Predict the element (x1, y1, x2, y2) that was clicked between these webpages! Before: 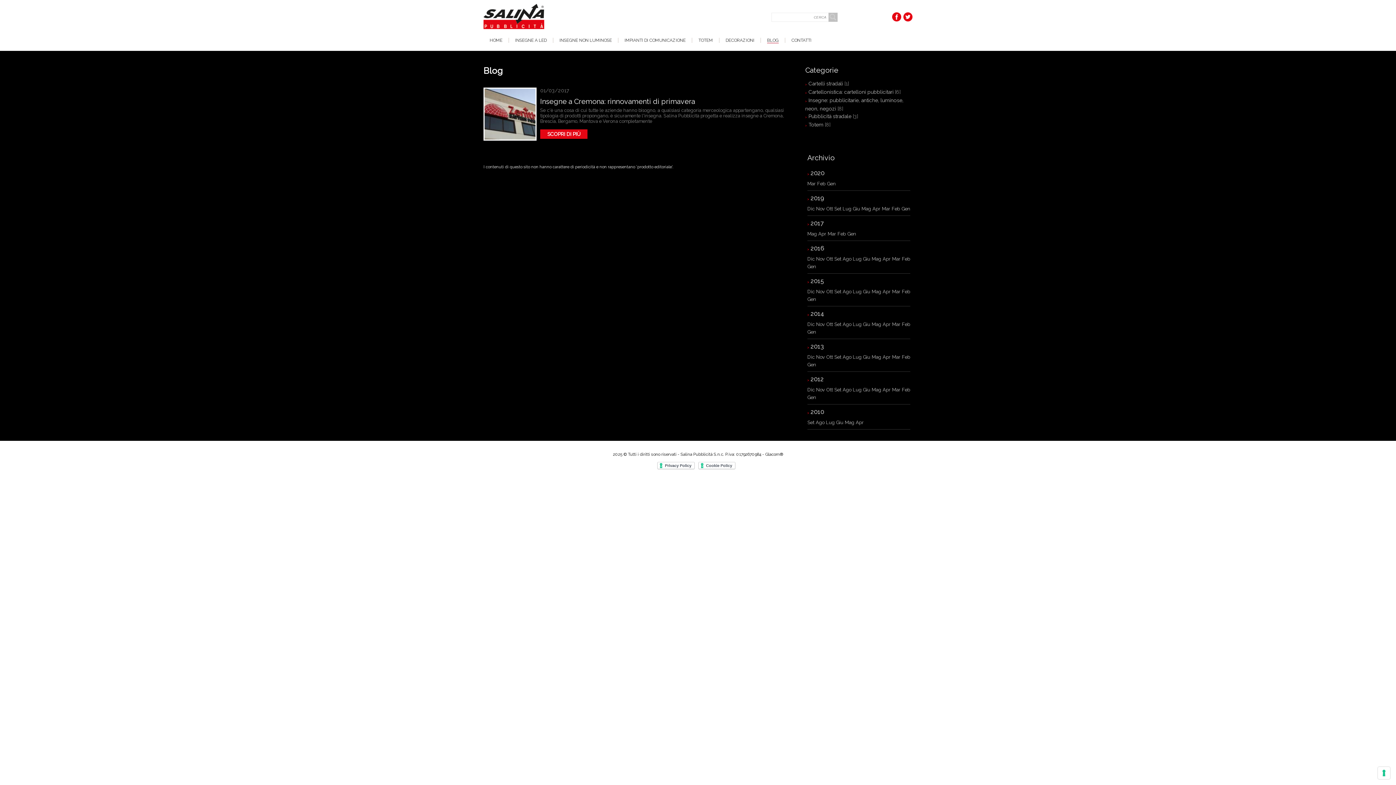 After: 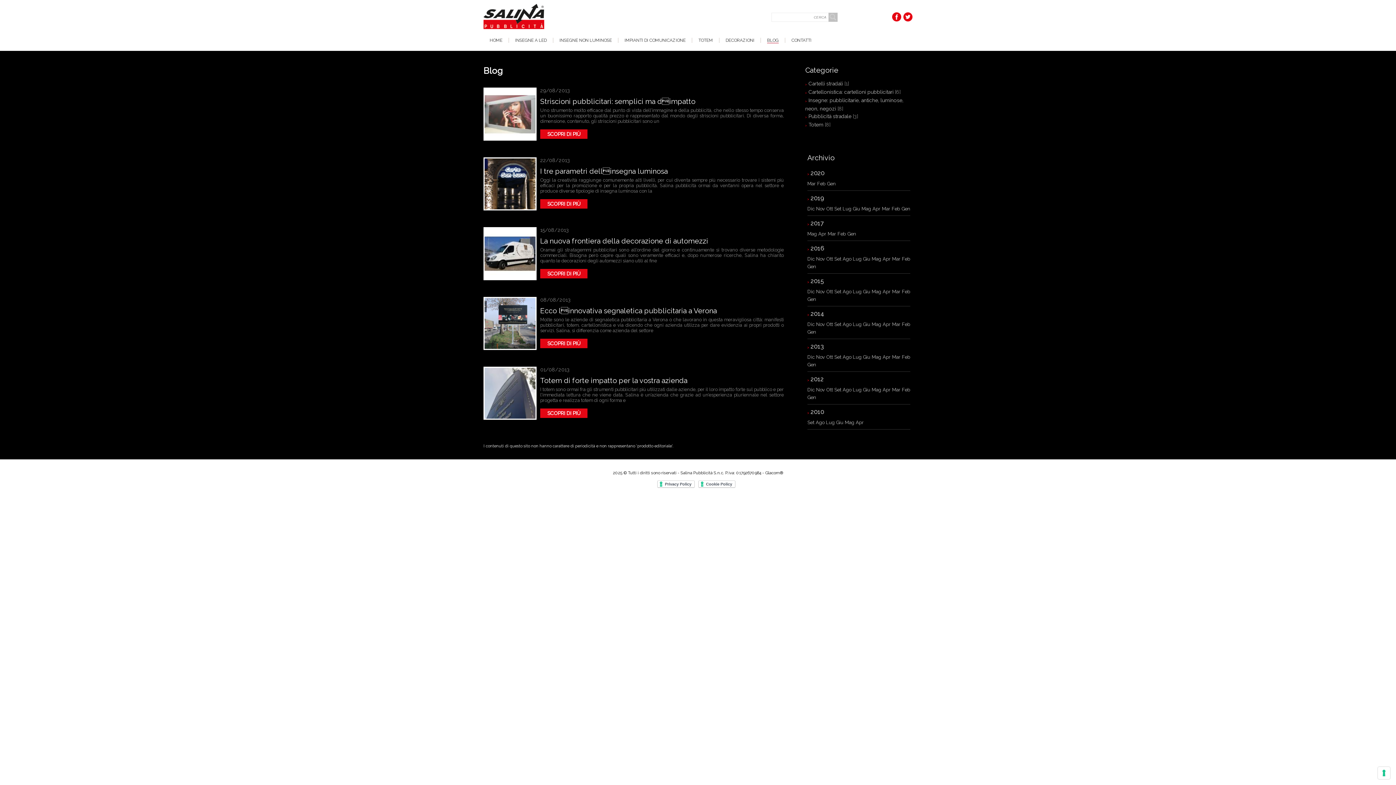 Action: label: Ago bbox: (842, 354, 851, 359)